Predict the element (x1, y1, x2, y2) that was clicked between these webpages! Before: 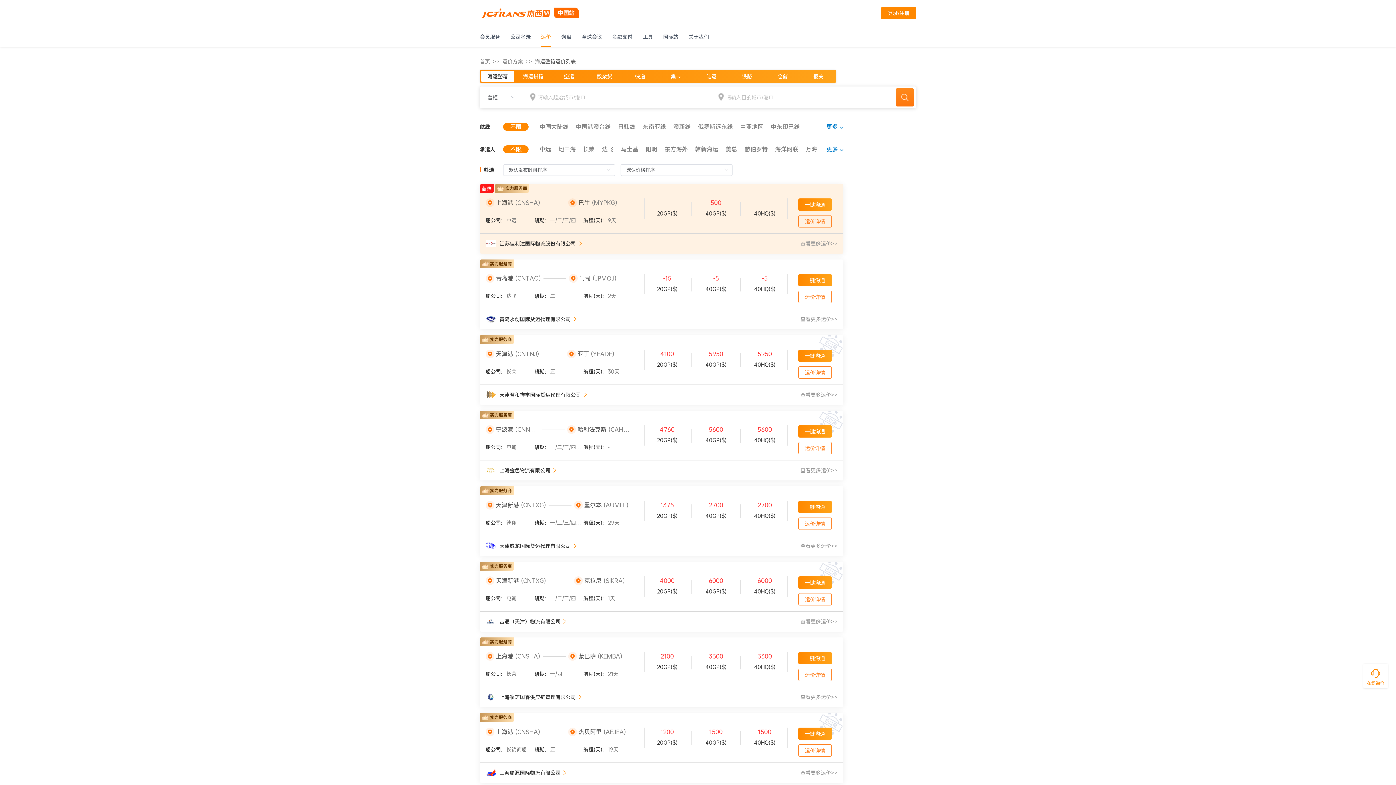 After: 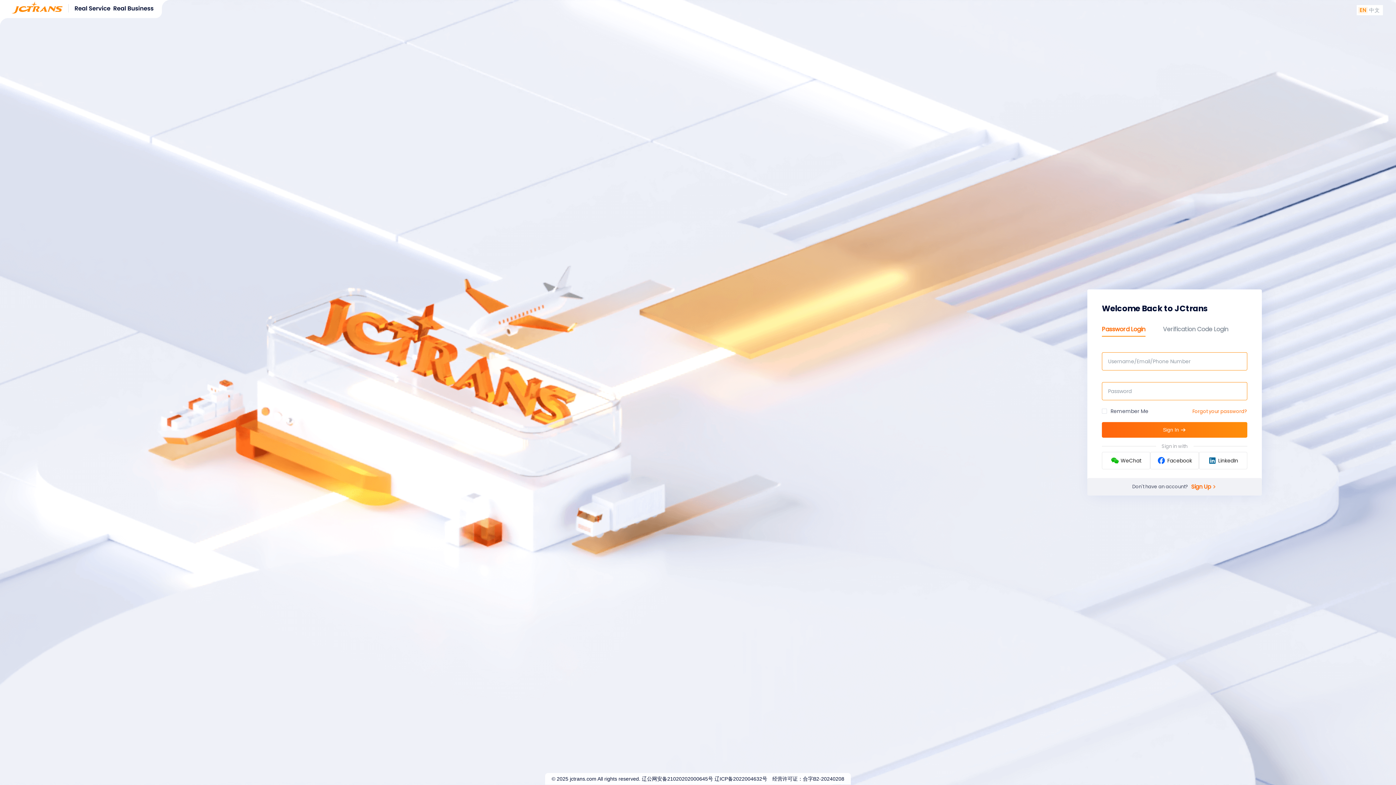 Action: label: 登录/注册 bbox: (881, 7, 916, 18)